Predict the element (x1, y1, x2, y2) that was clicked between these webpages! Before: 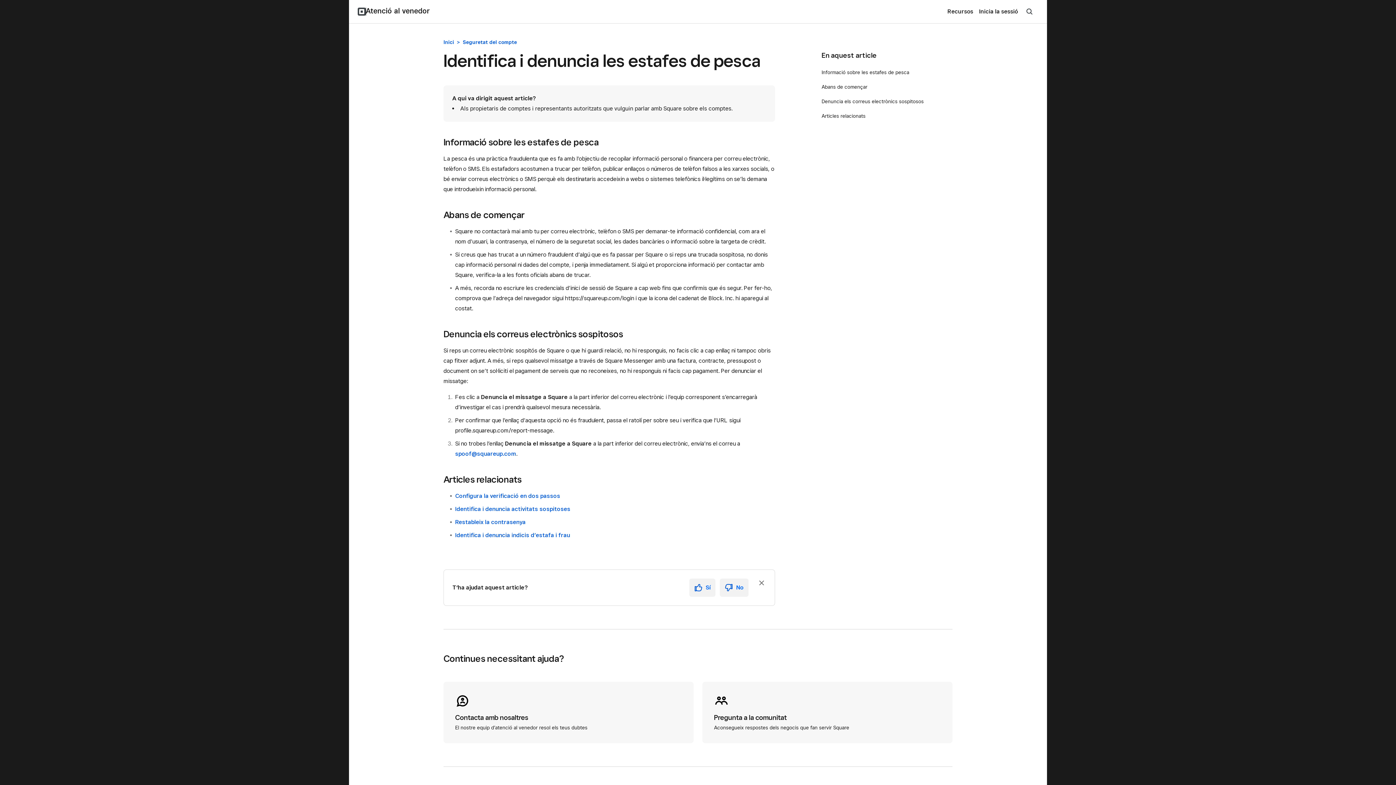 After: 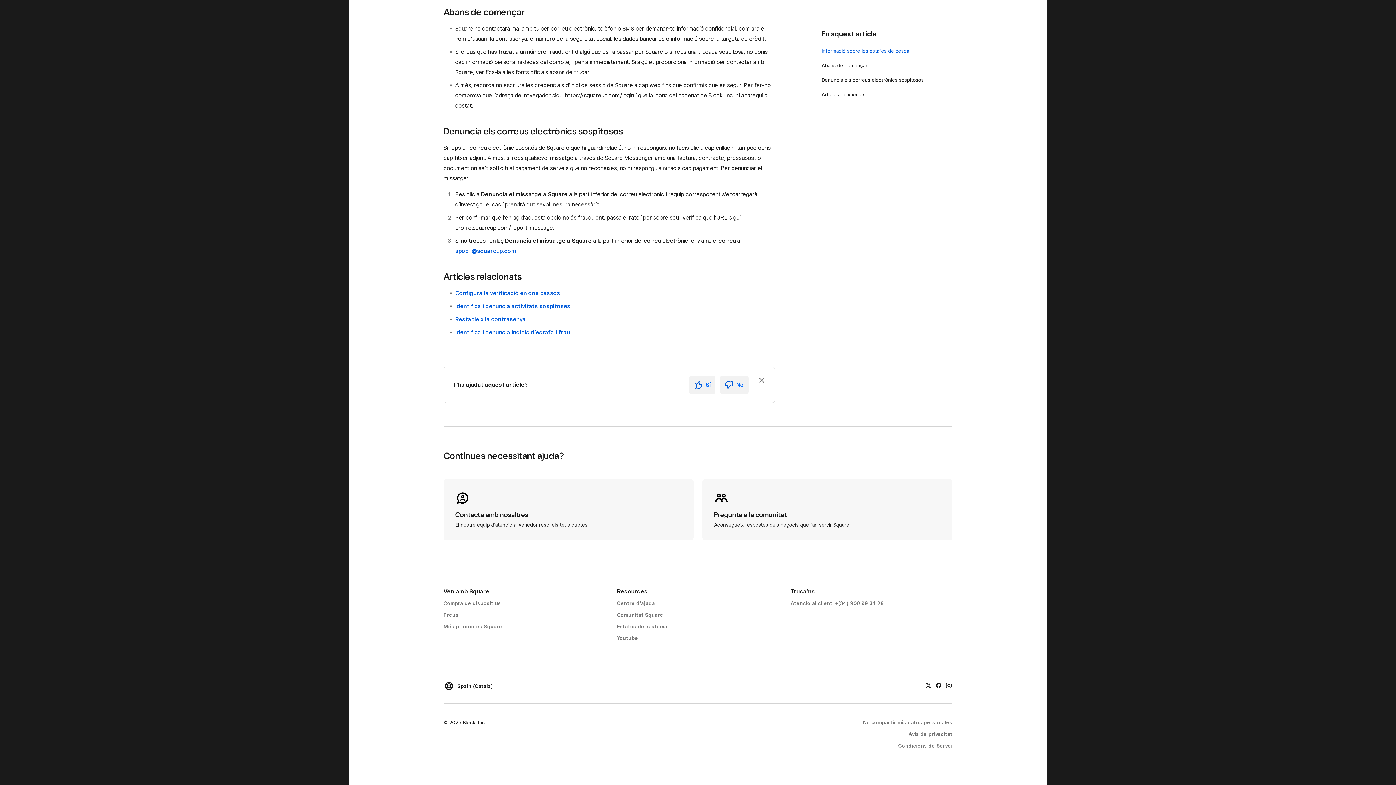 Action: label: Abans de començar bbox: (821, 84, 867, 89)